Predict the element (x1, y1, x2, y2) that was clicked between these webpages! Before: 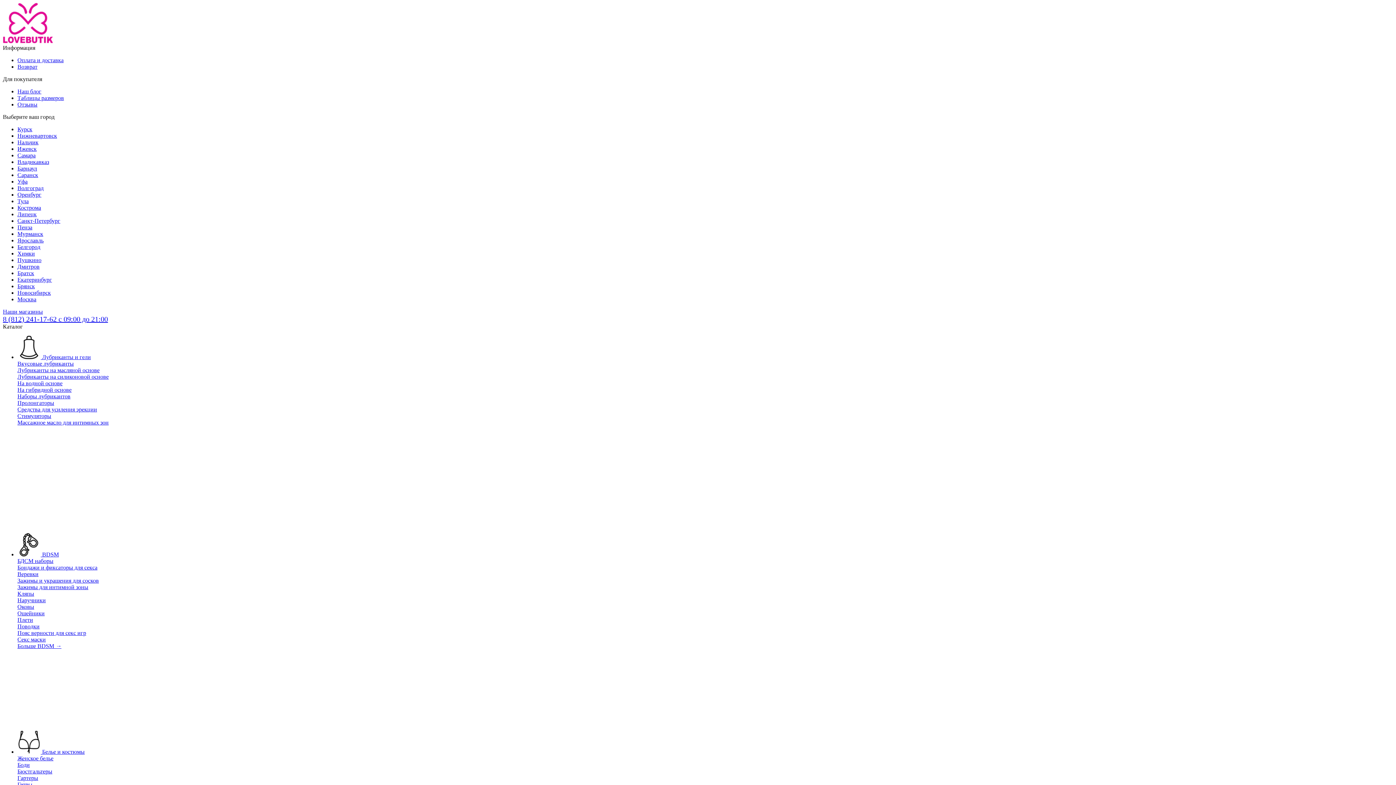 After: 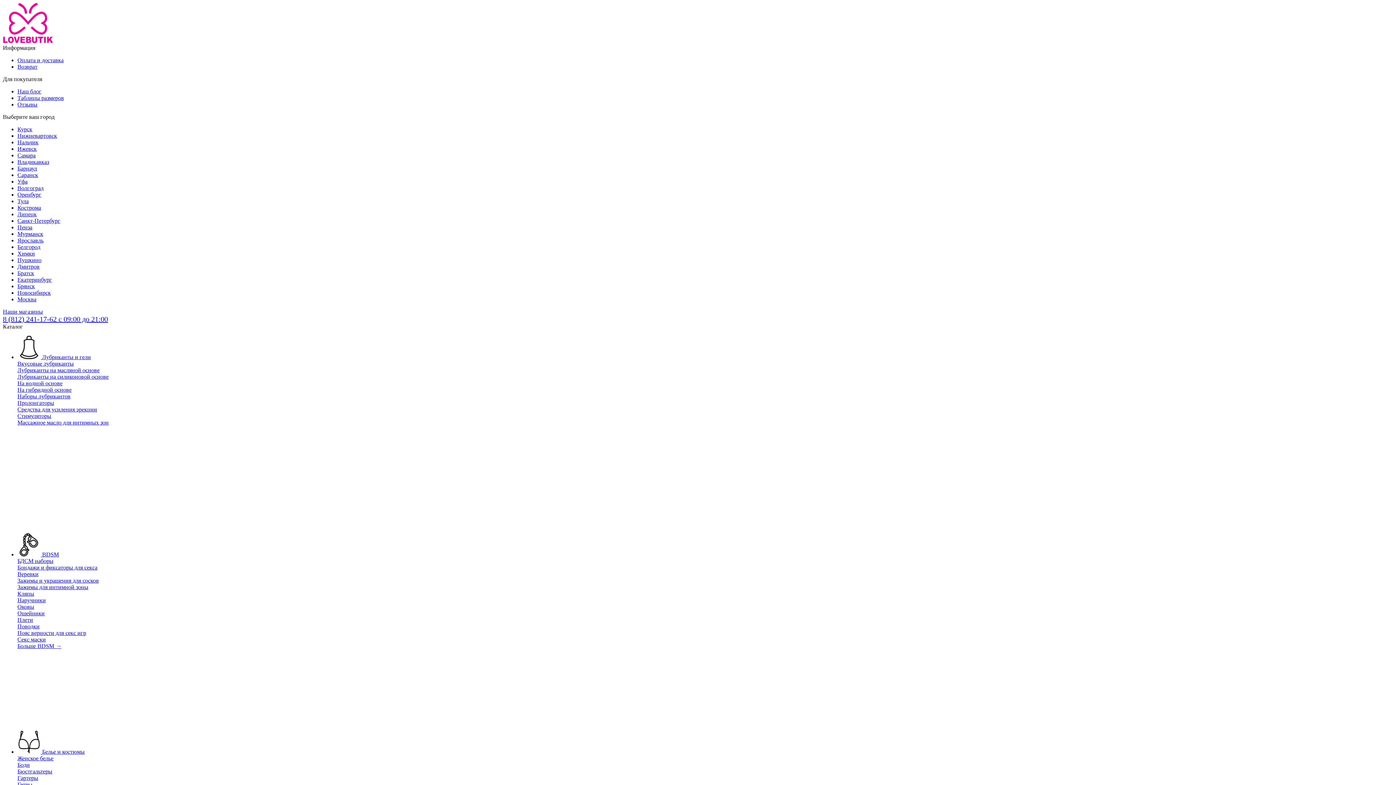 Action: bbox: (2, 76, 42, 82) label: Для покупателя